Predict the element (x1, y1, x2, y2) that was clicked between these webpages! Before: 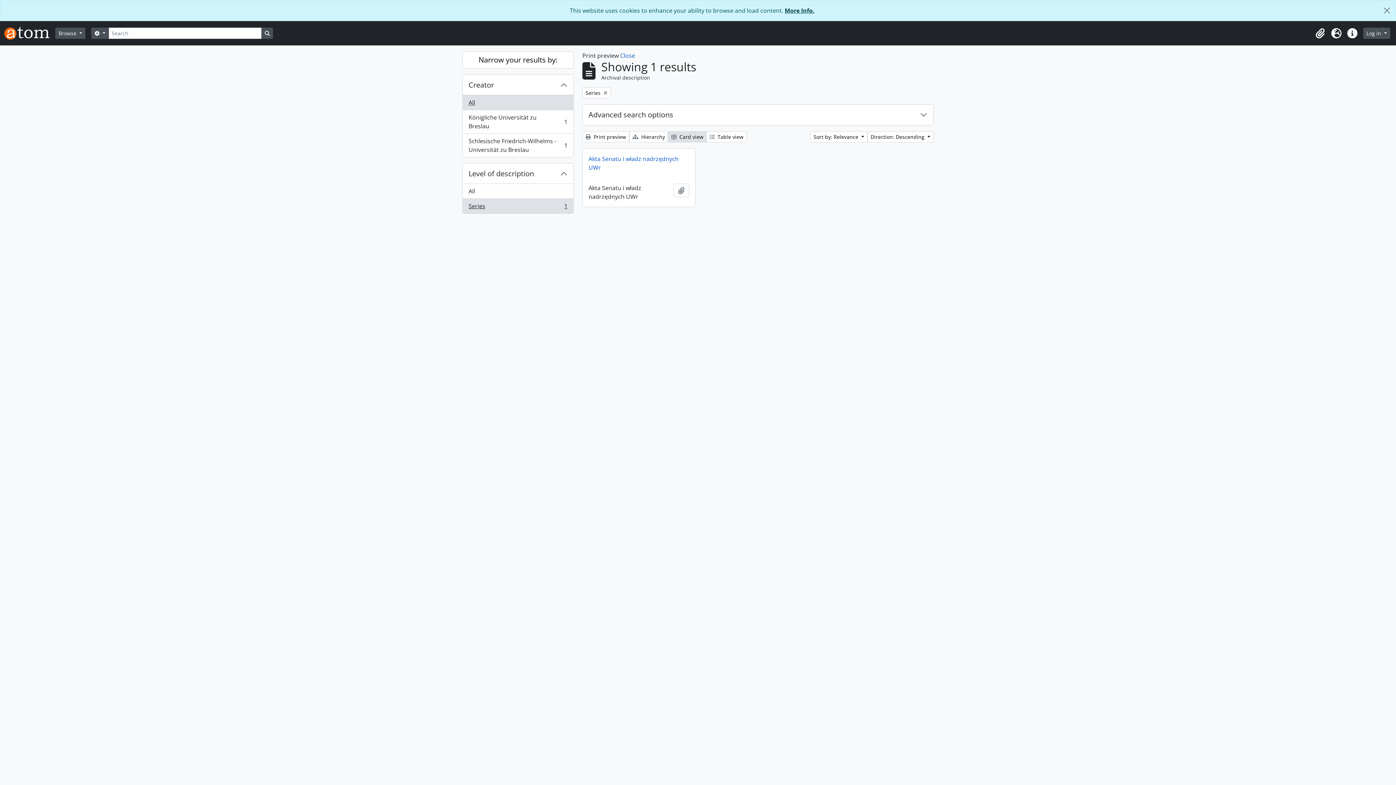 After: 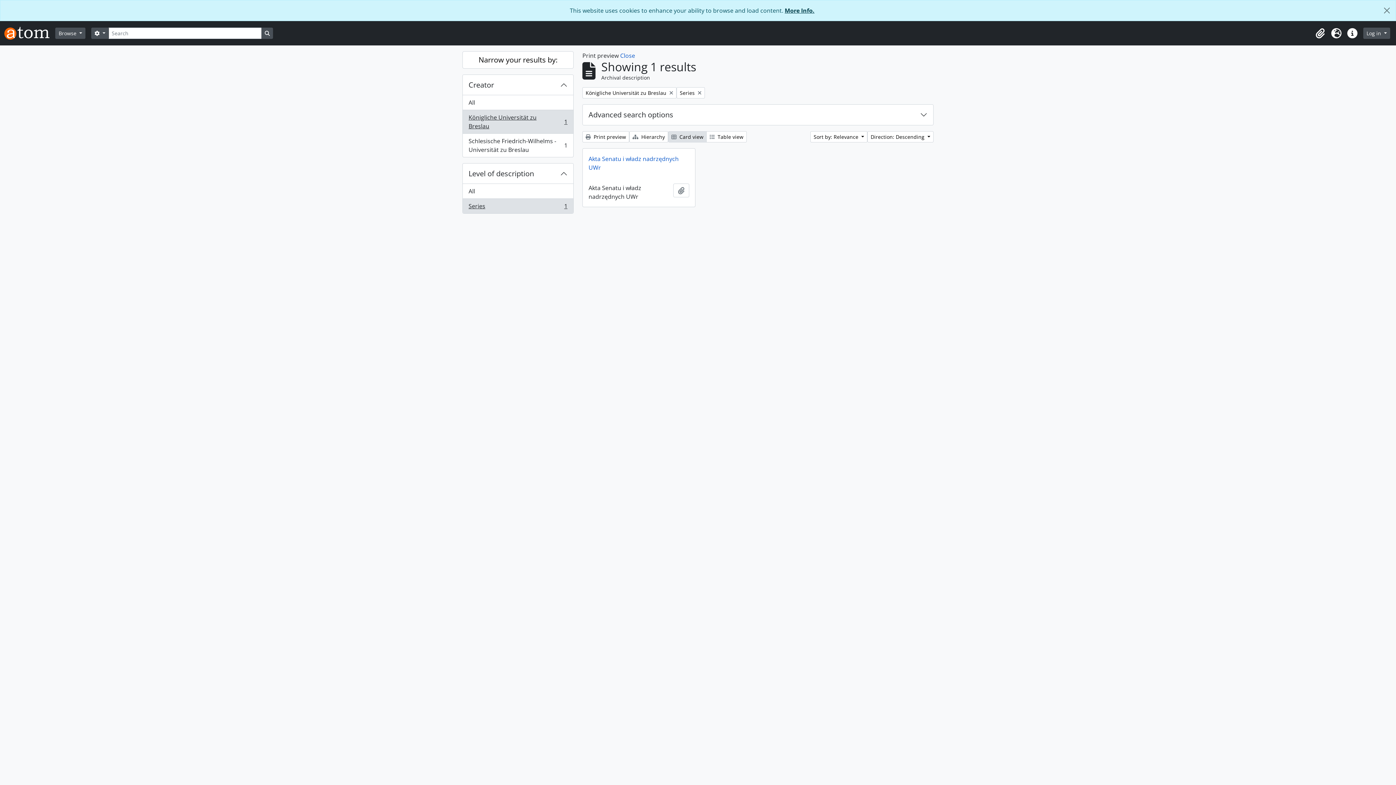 Action: bbox: (462, 110, 573, 133) label: Königliche Universität zu Breslau
, 1 results
1